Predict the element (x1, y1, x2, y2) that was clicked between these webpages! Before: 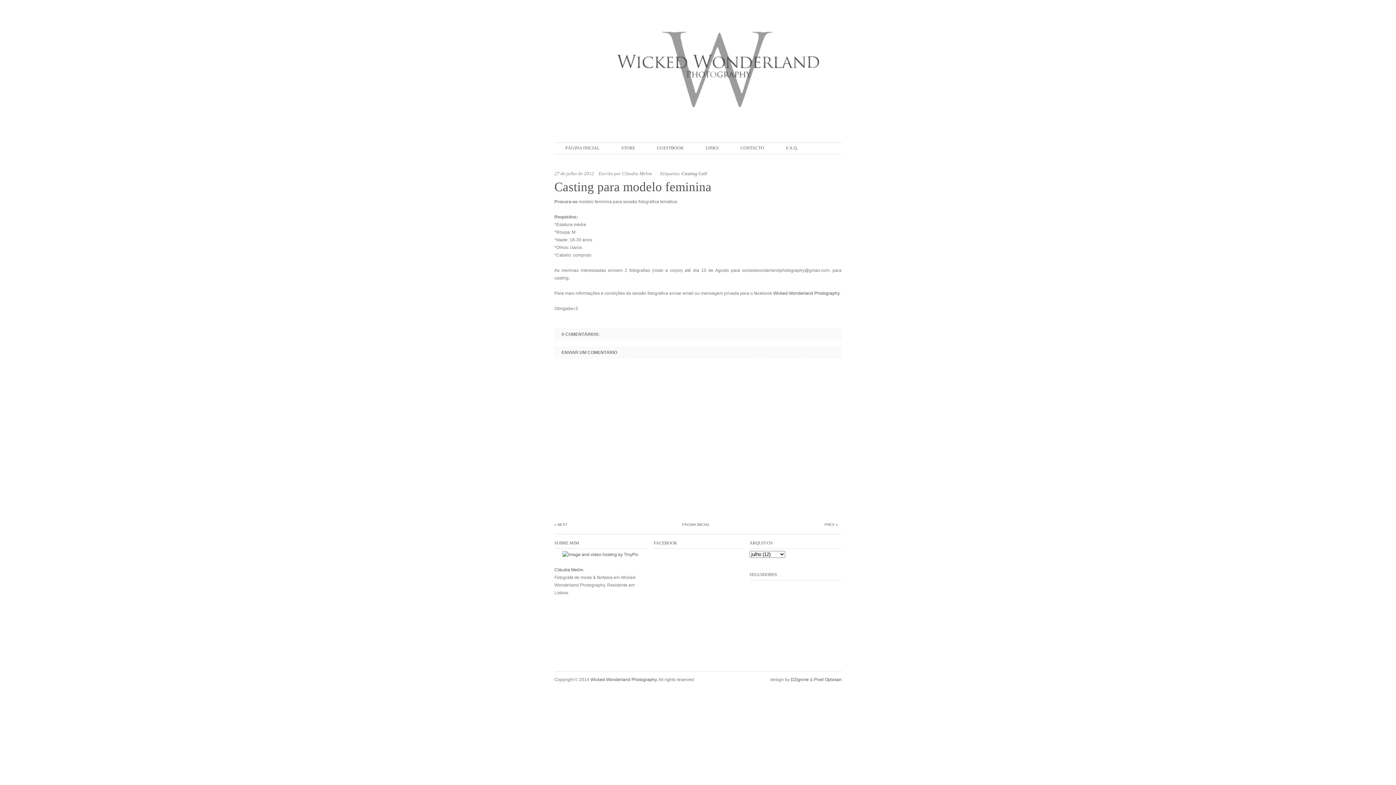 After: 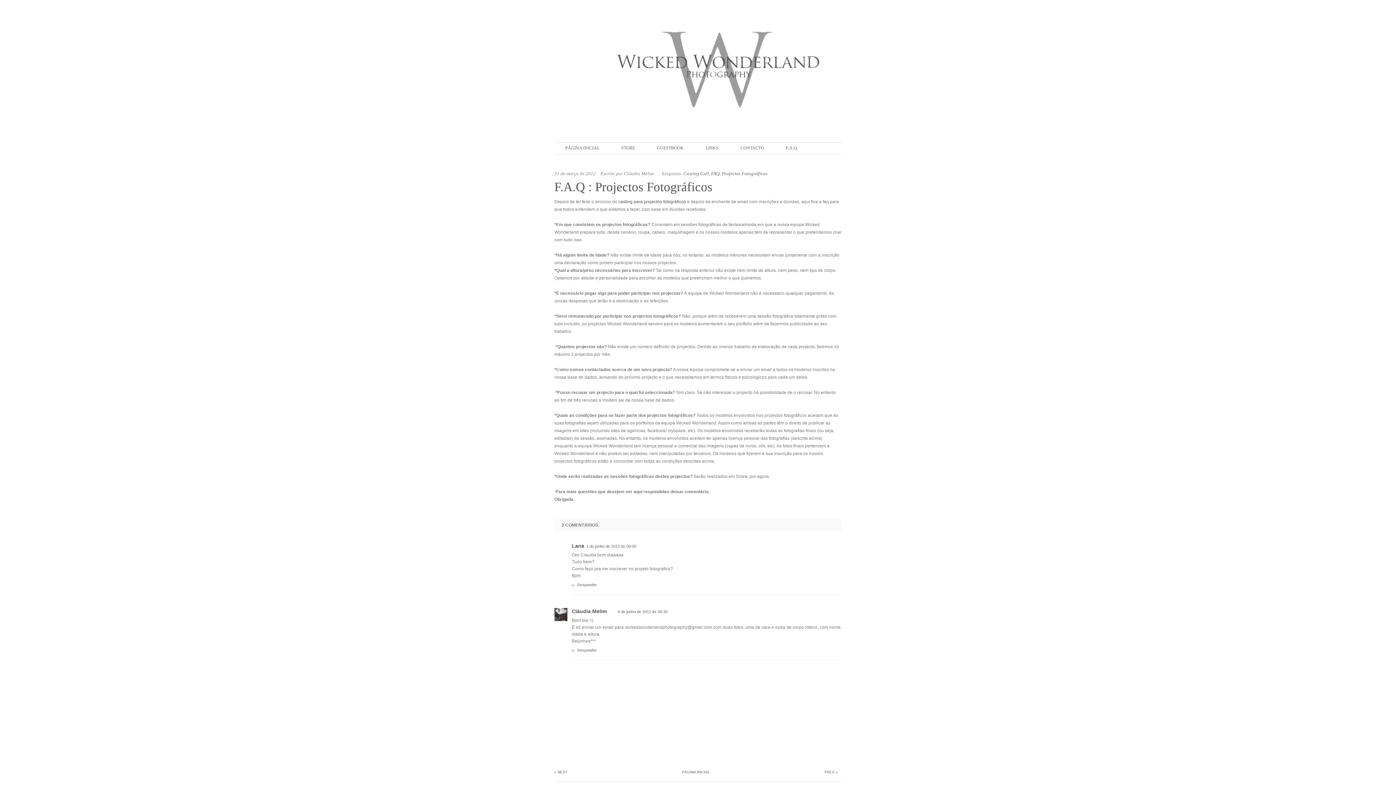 Action: bbox: (786, 145, 798, 150) label: F.A.Q.